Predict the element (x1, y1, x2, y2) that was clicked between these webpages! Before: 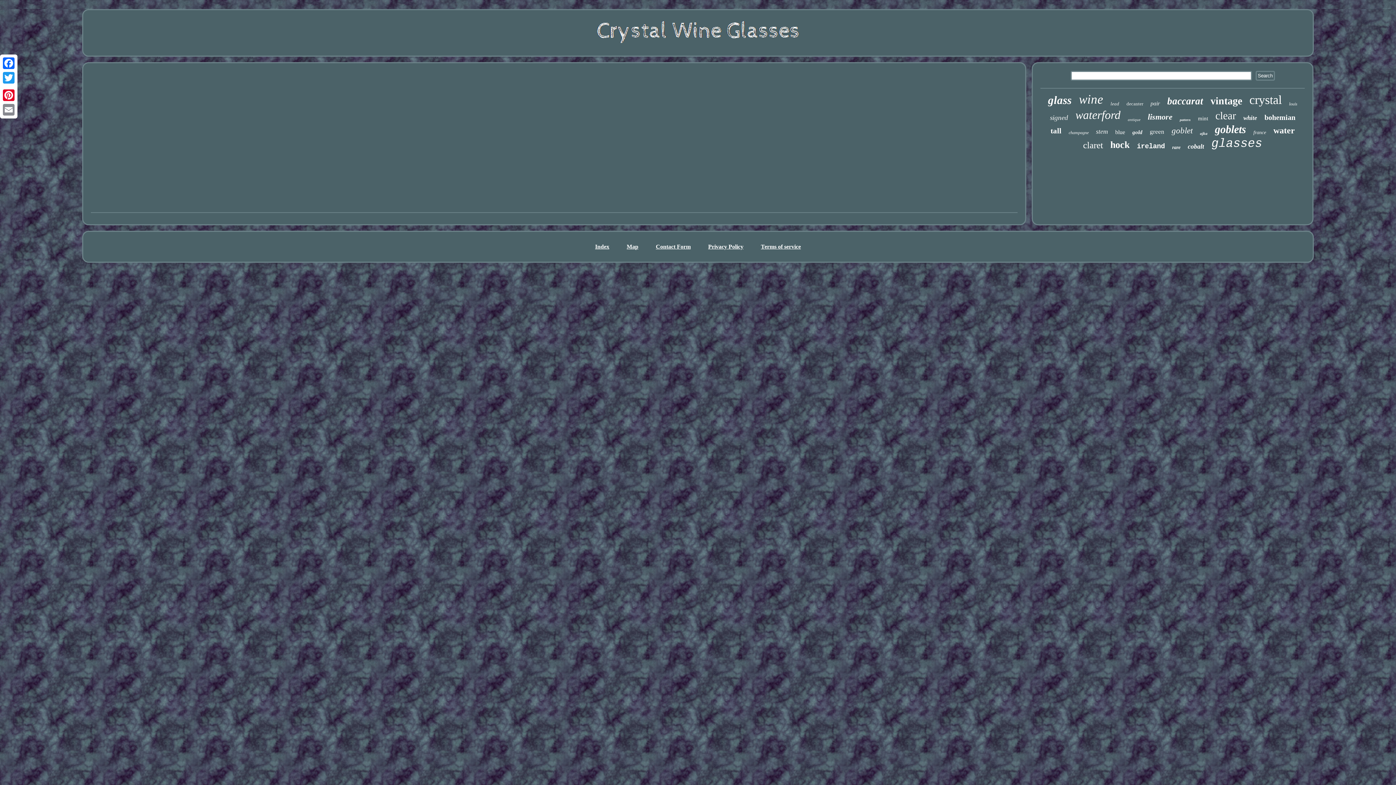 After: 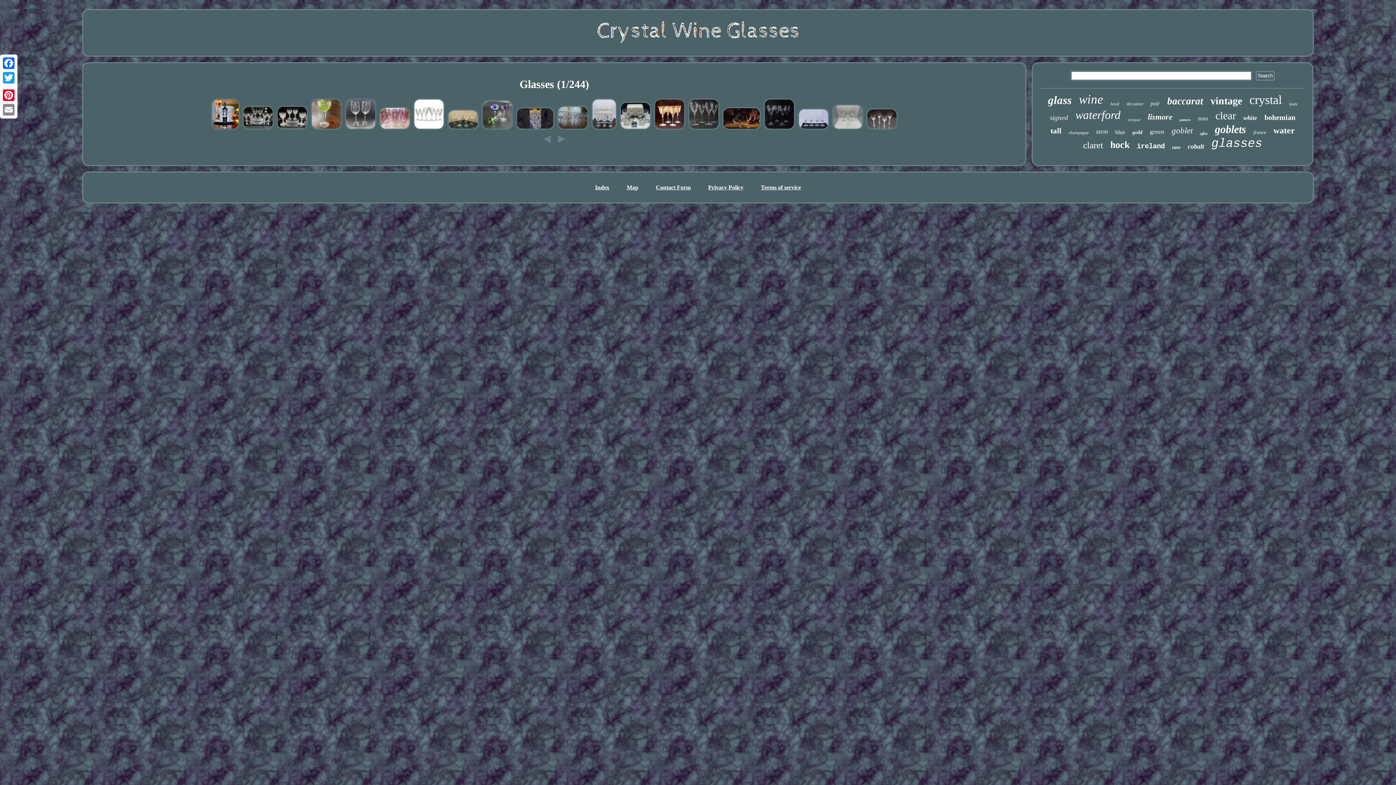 Action: label: glasses bbox: (1211, 137, 1262, 150)